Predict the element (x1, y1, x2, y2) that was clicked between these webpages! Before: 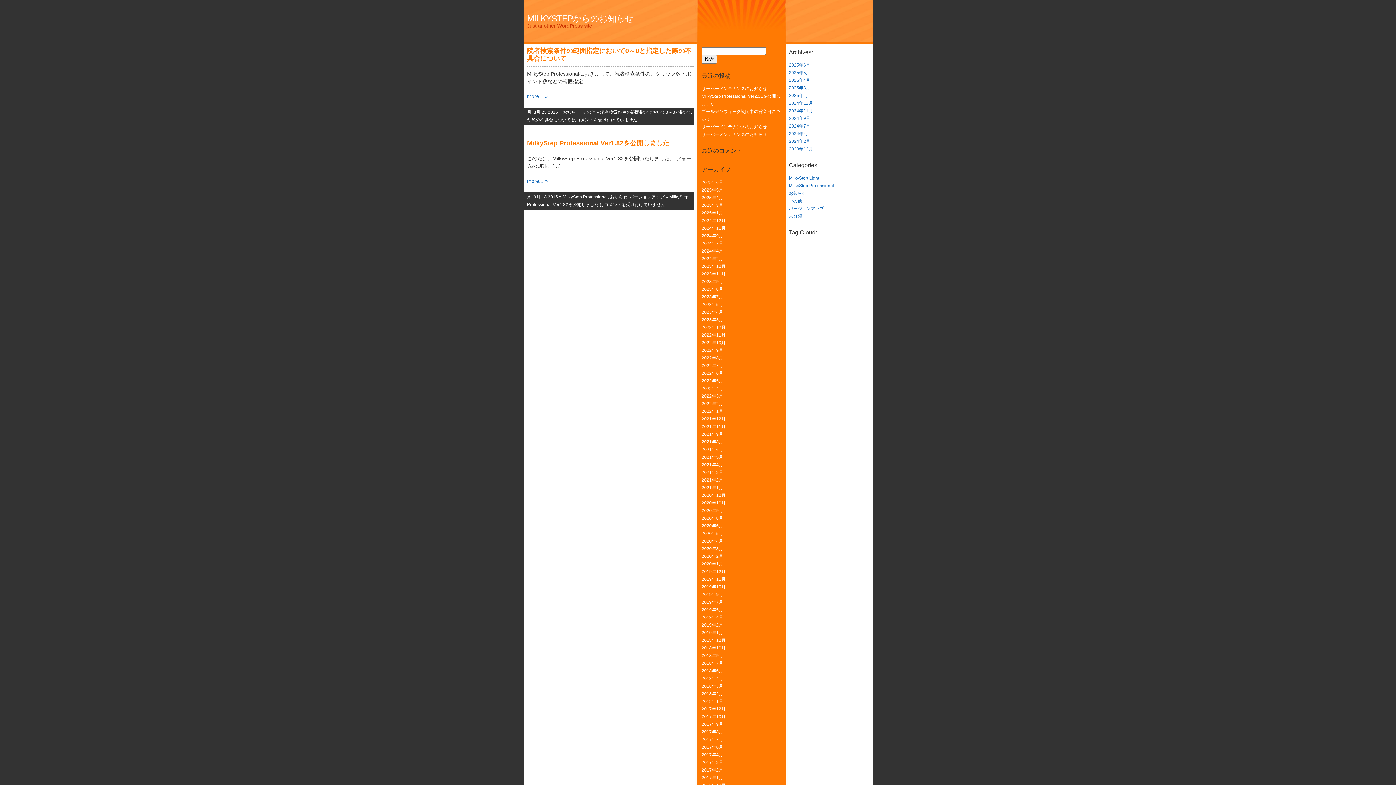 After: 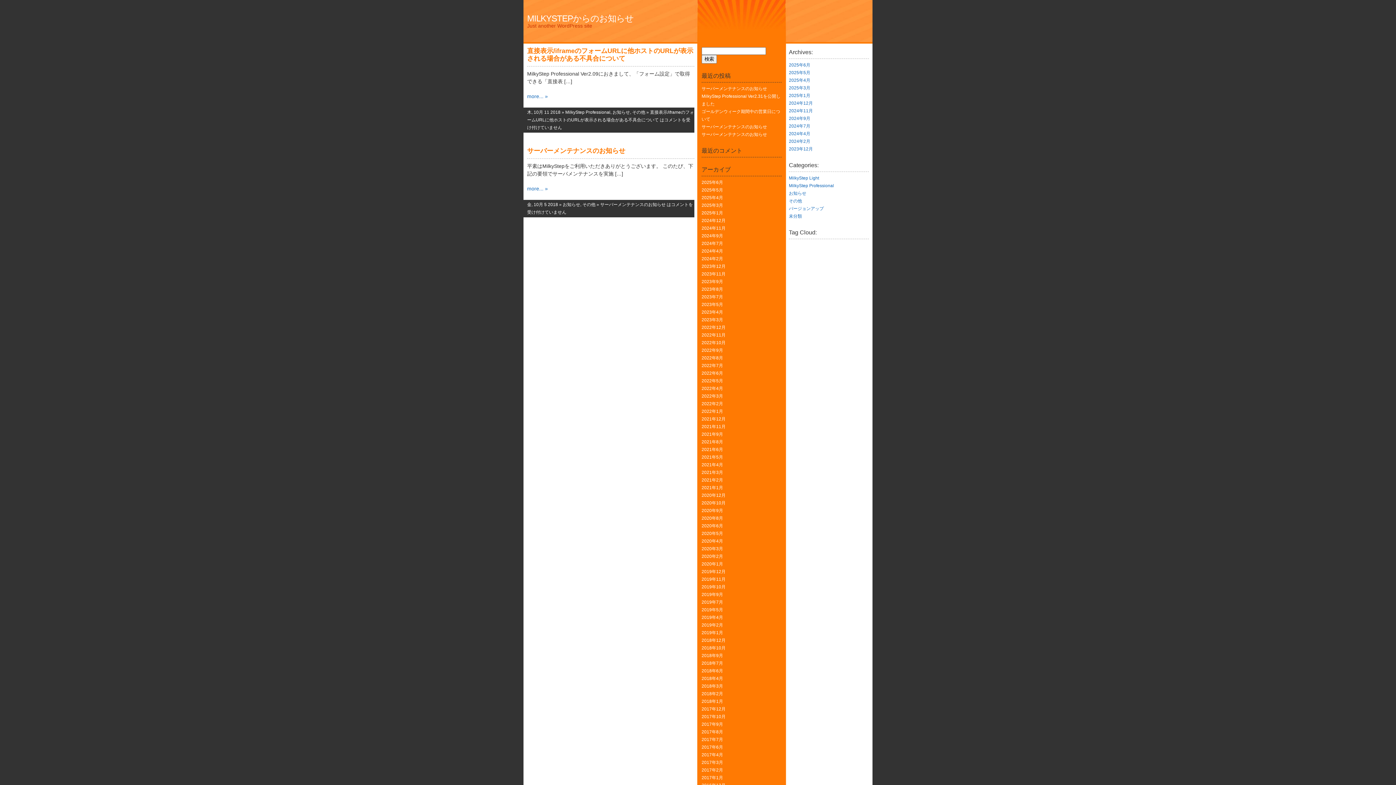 Action: label: 2018年10月 bbox: (701, 645, 725, 650)